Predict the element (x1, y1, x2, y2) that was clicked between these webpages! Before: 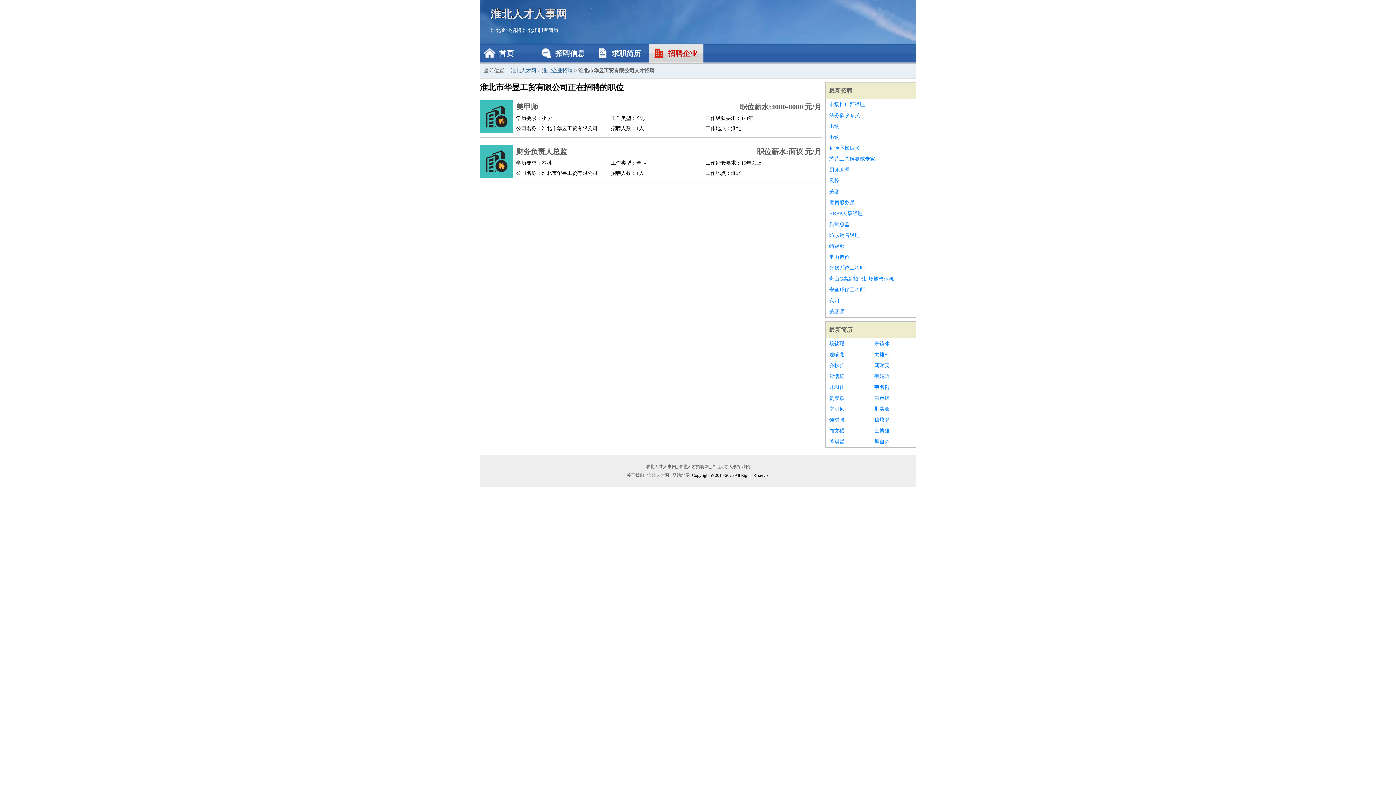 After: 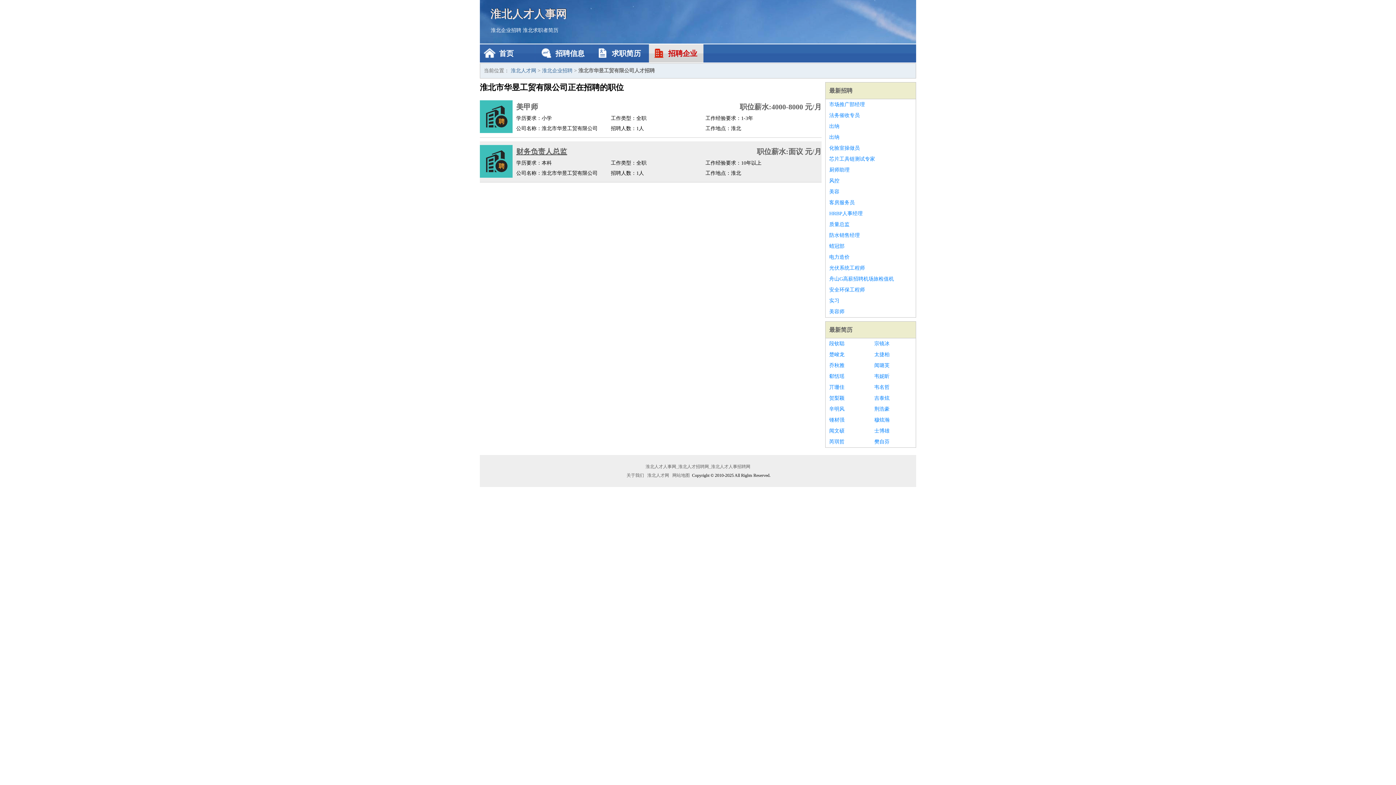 Action: bbox: (516, 145, 699, 158) label: 财务负责人总监